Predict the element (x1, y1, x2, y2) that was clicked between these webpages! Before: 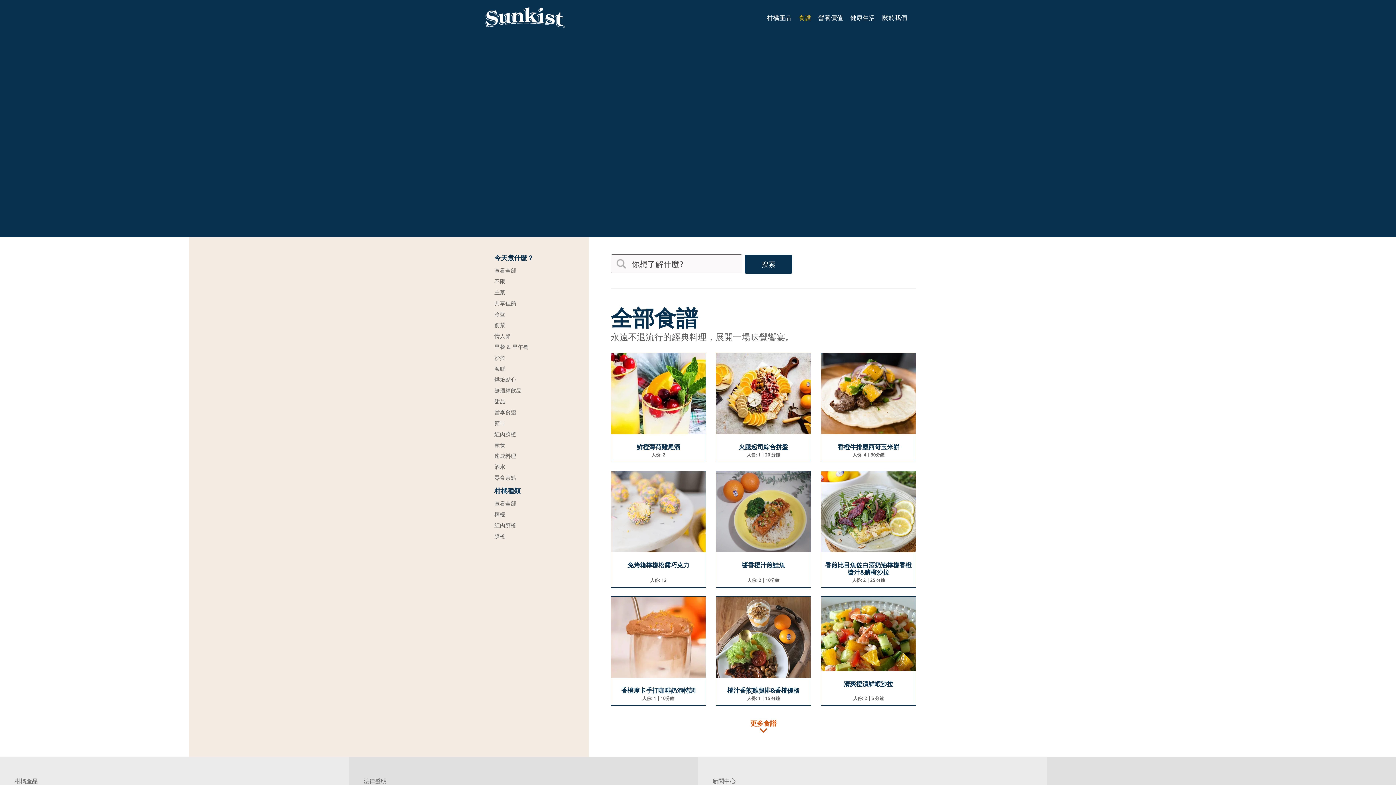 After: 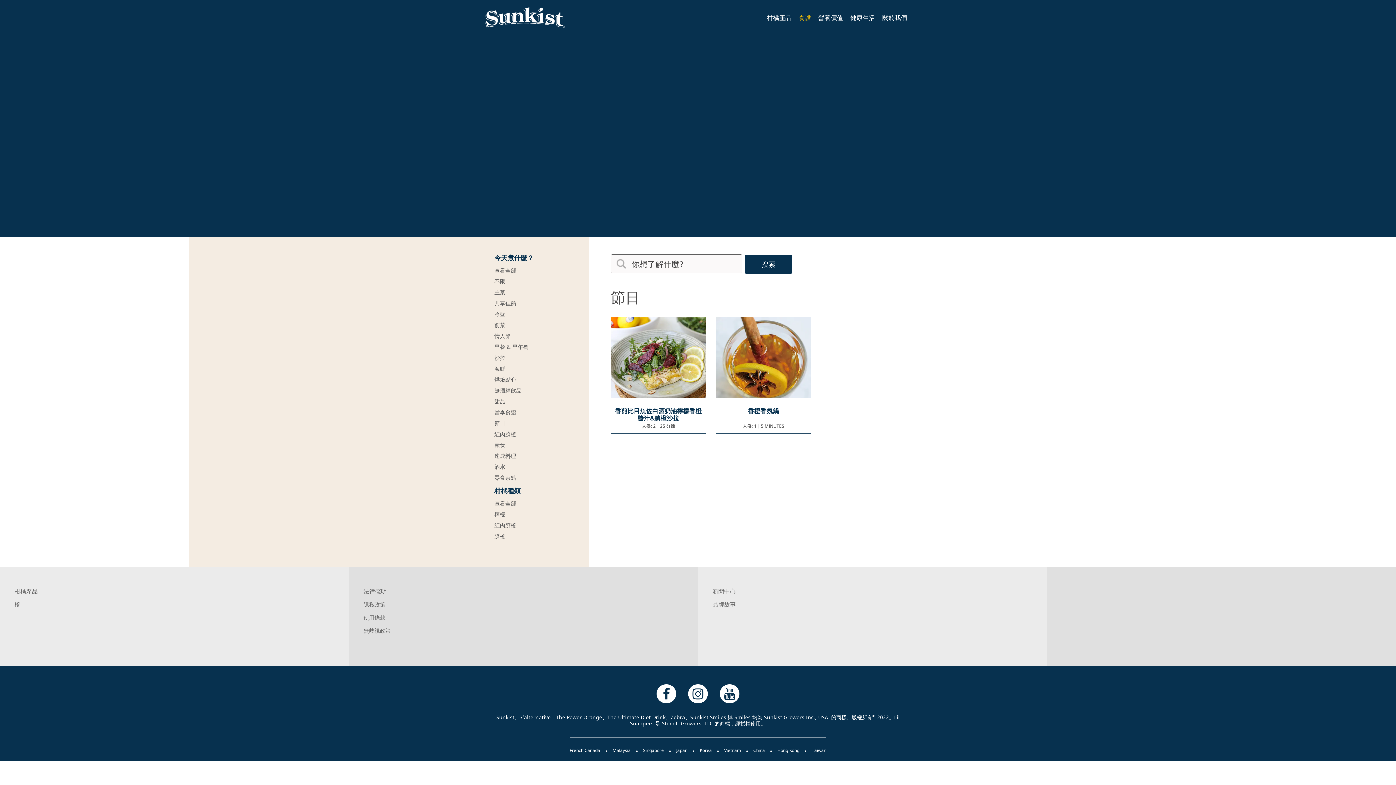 Action: bbox: (494, 420, 576, 426) label: 節日